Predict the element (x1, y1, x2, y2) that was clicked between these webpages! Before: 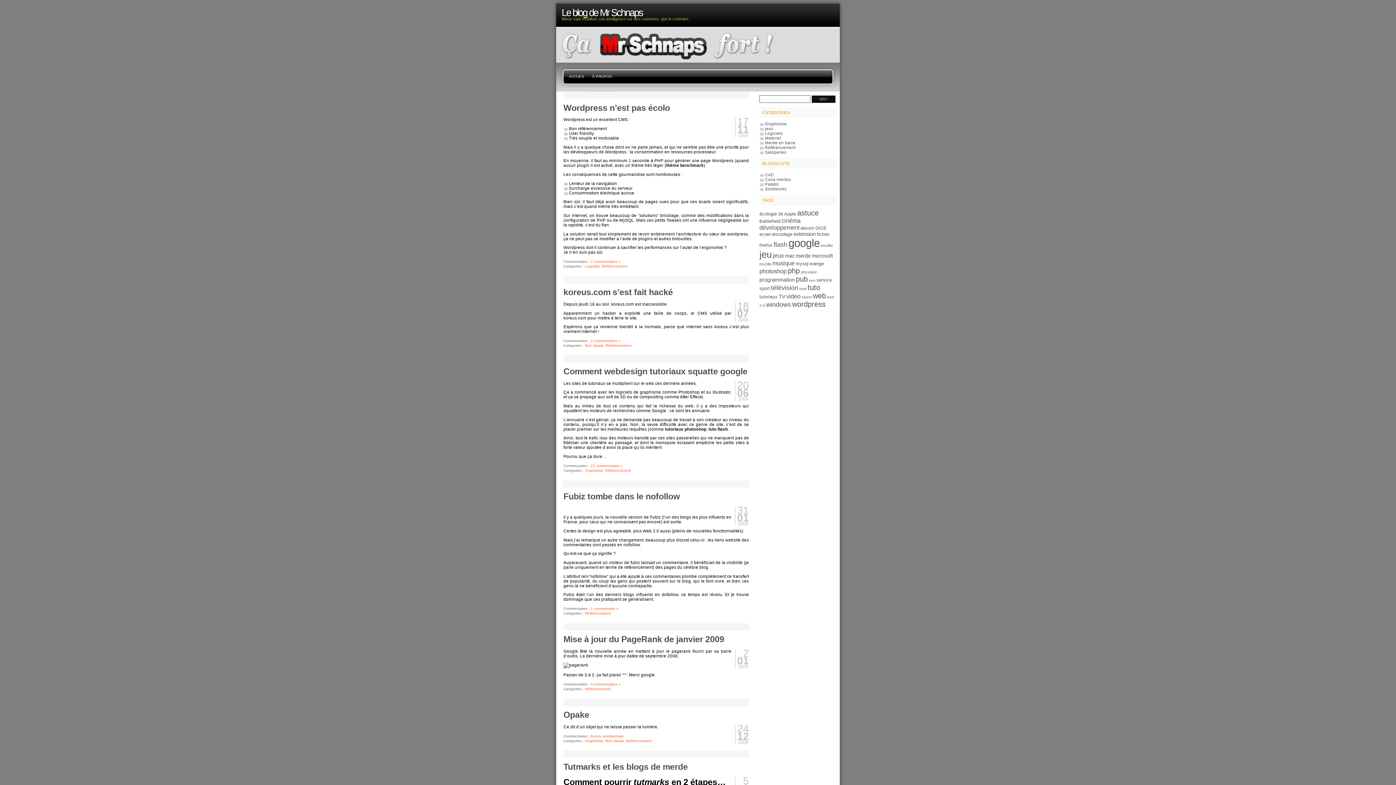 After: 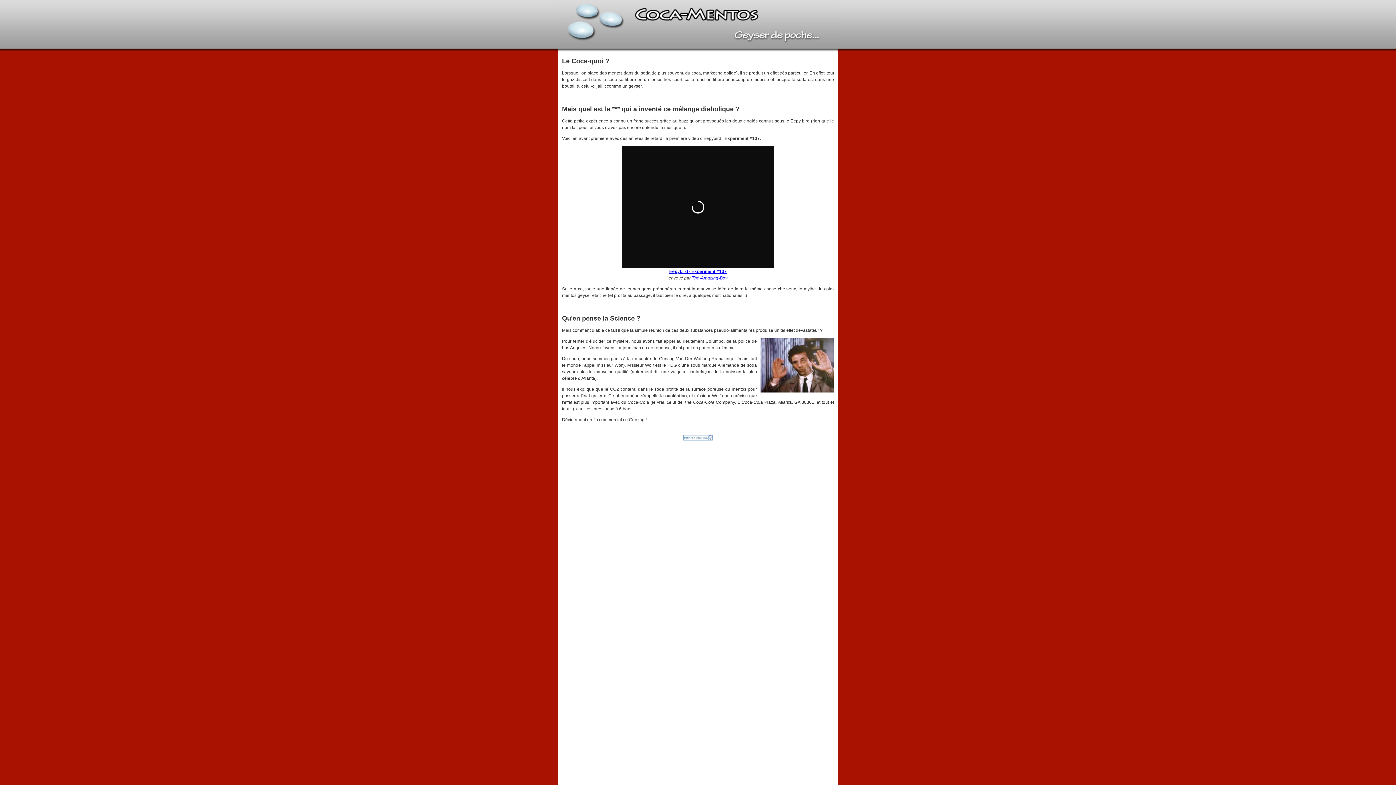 Action: bbox: (765, 176, 791, 181) label: Coca mentos